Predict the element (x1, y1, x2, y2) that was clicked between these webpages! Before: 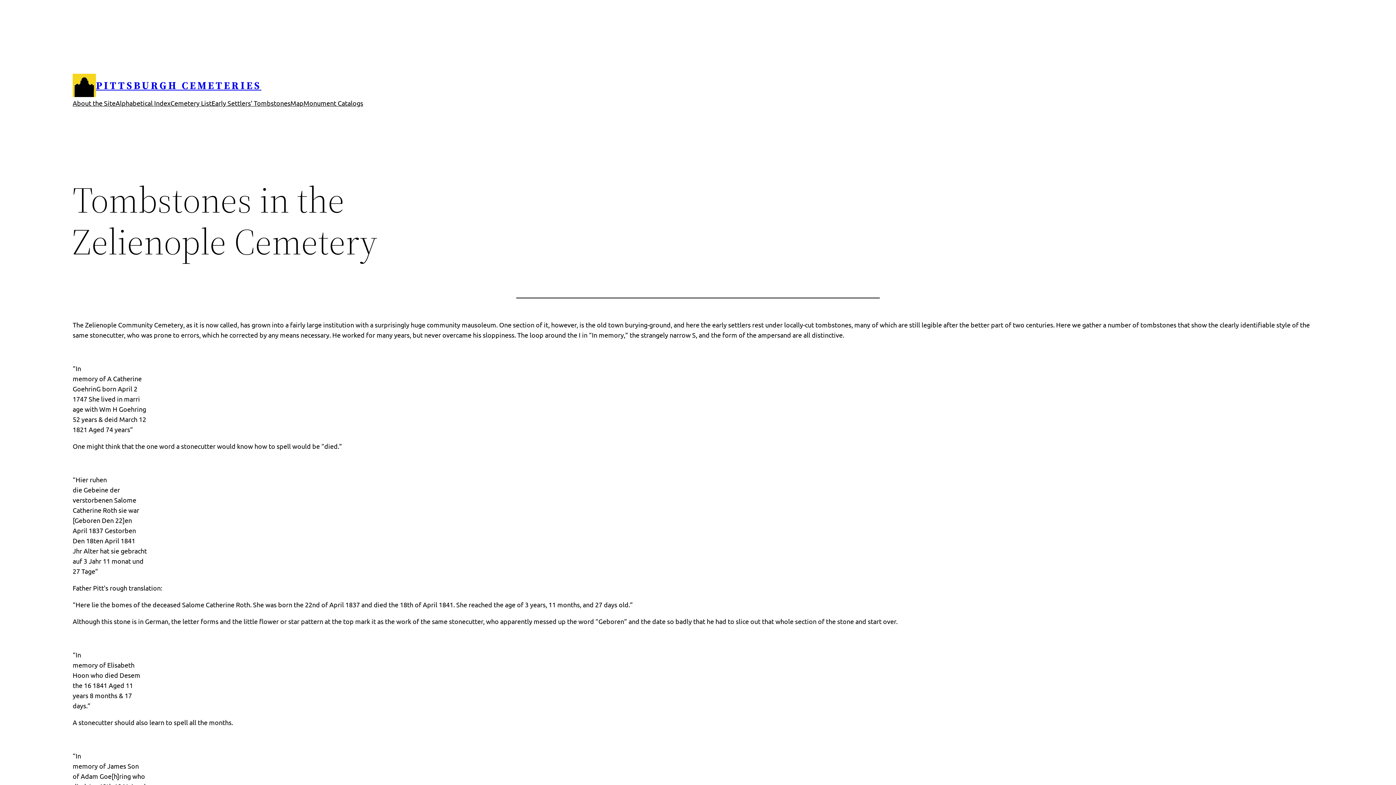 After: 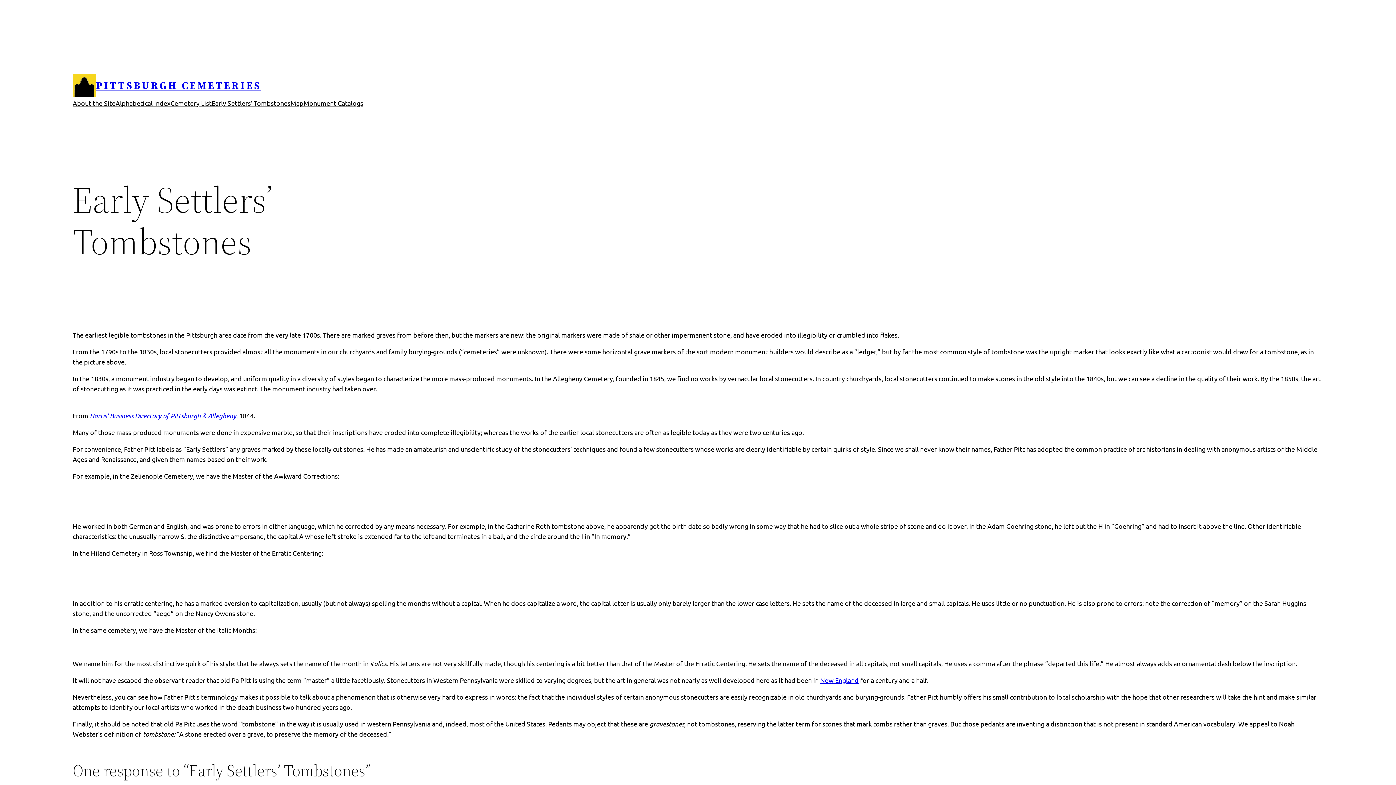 Action: label: Early Settlers’ Tombstones bbox: (211, 98, 290, 108)